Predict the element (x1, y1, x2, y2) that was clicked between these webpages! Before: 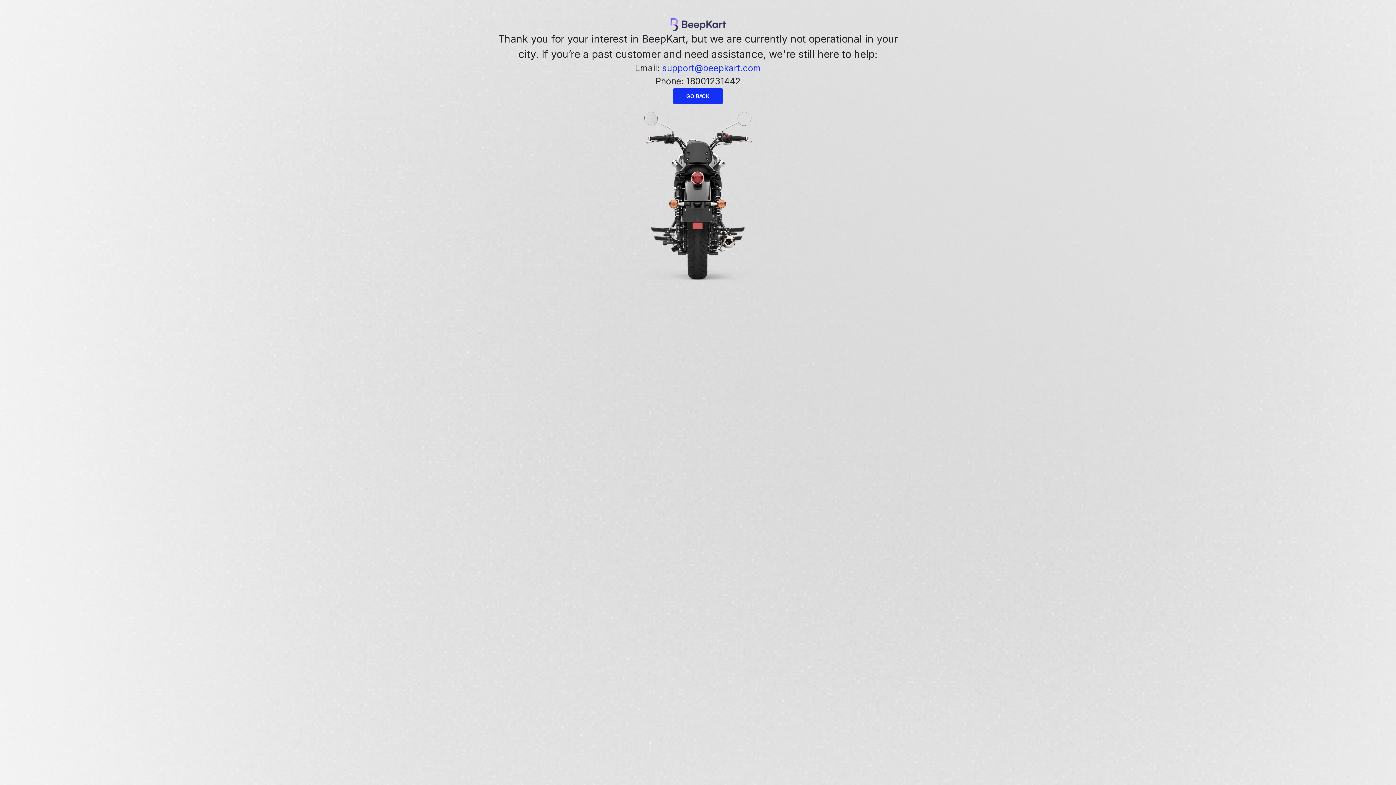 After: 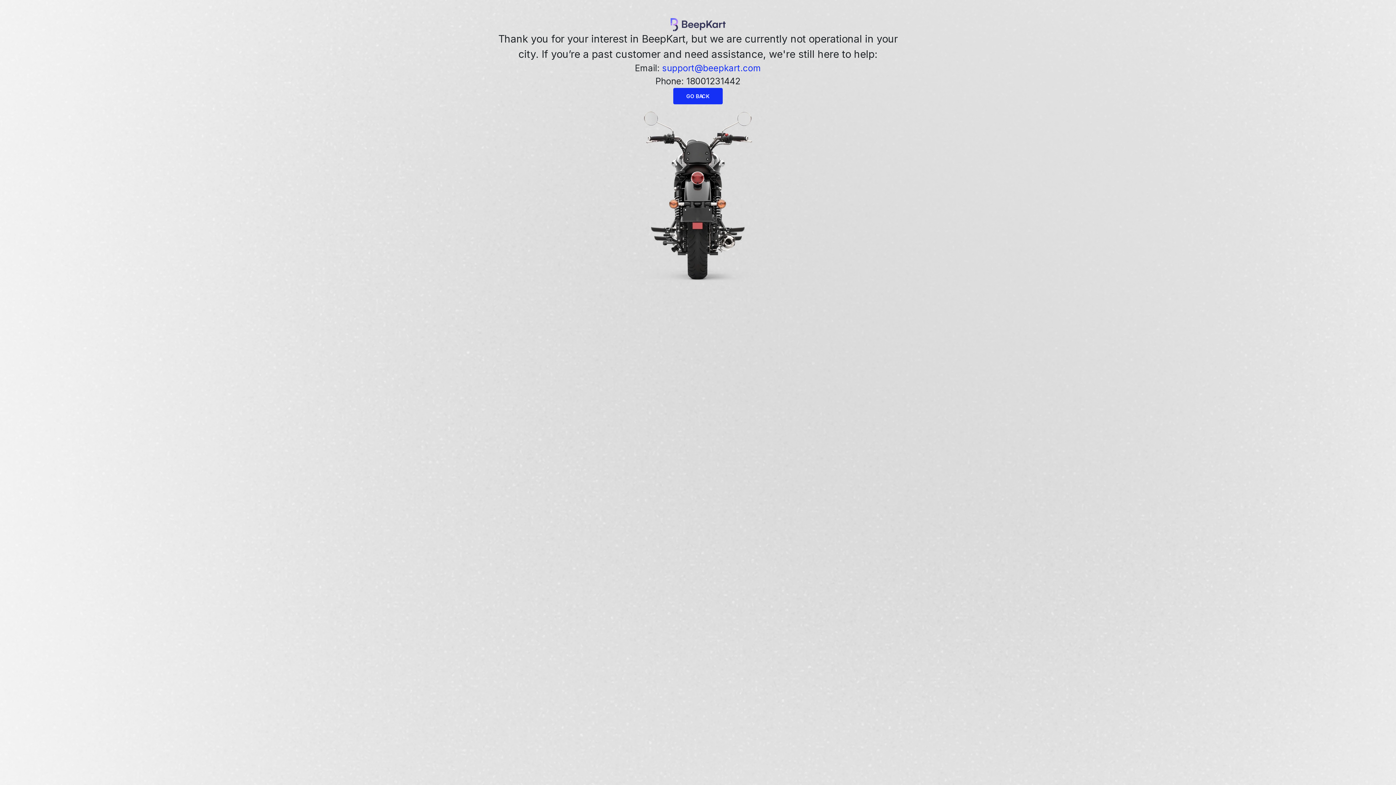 Action: bbox: (686, 76, 740, 86) label: 18001231442